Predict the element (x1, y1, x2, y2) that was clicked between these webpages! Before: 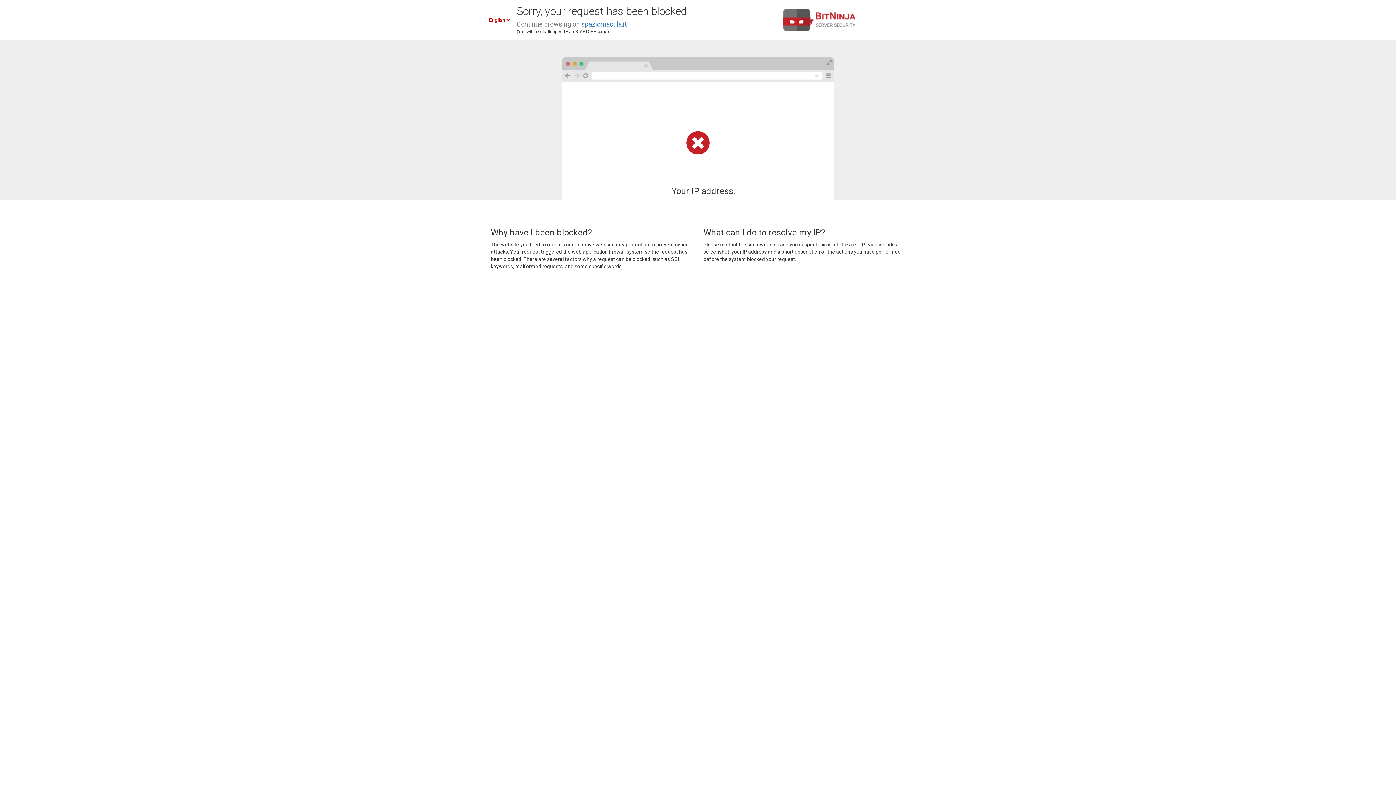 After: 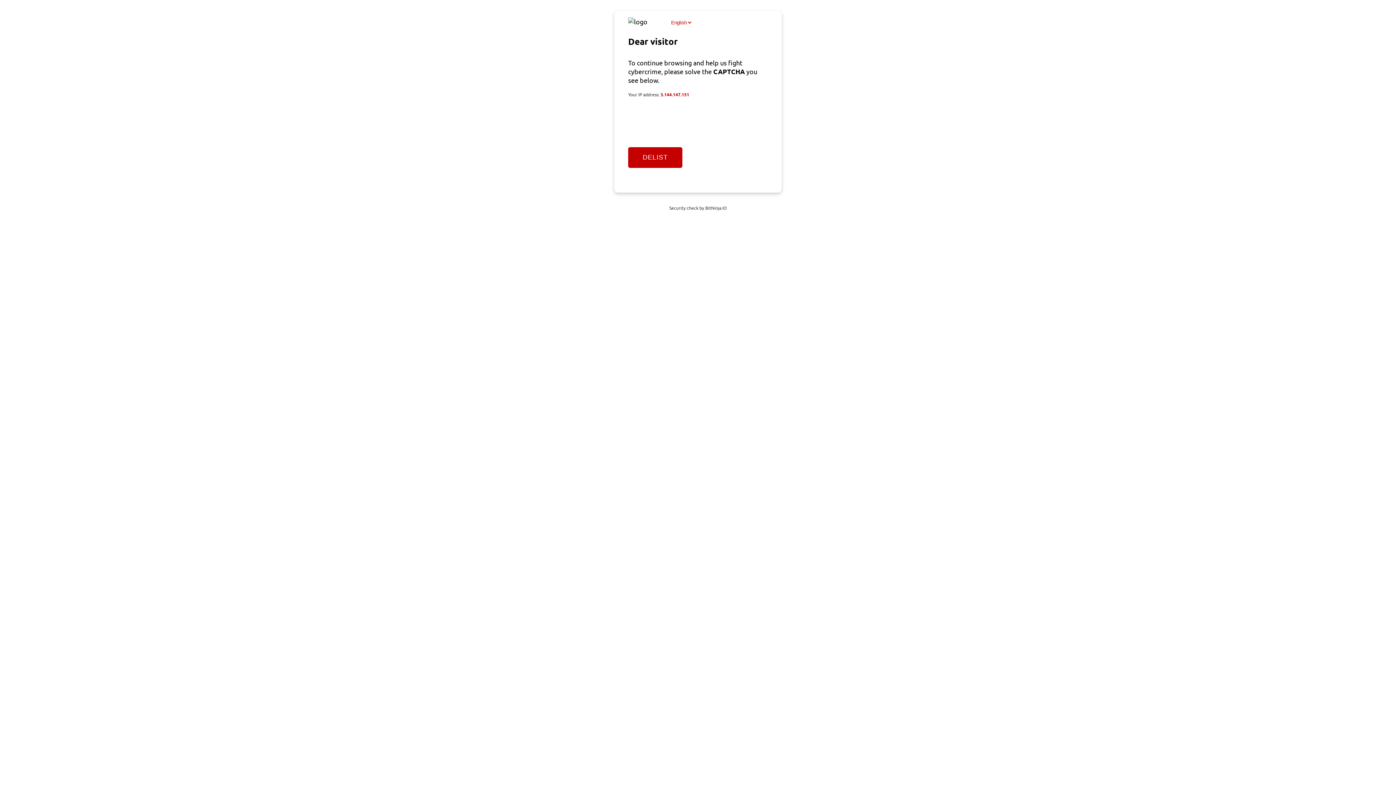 Action: label: spaziomacula.it bbox: (581, 20, 626, 28)